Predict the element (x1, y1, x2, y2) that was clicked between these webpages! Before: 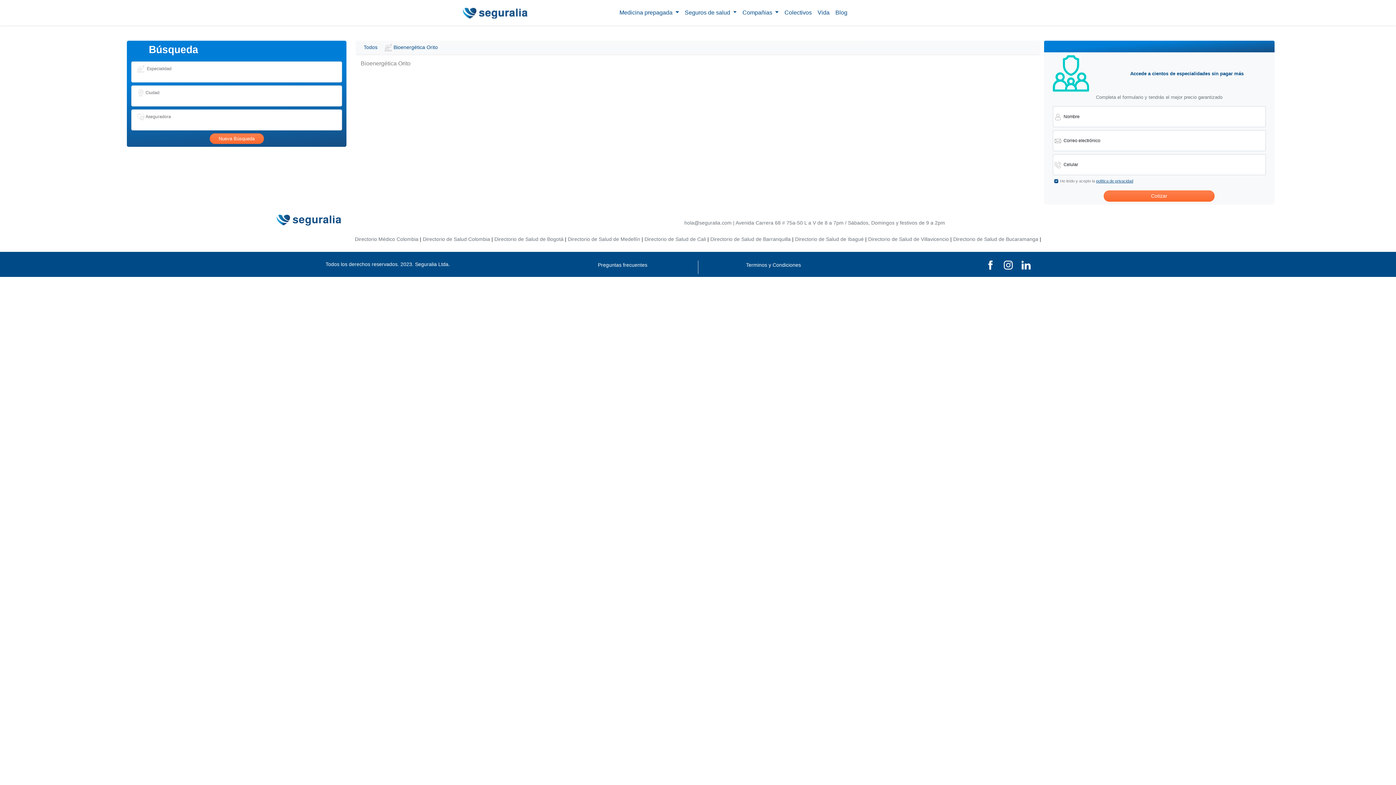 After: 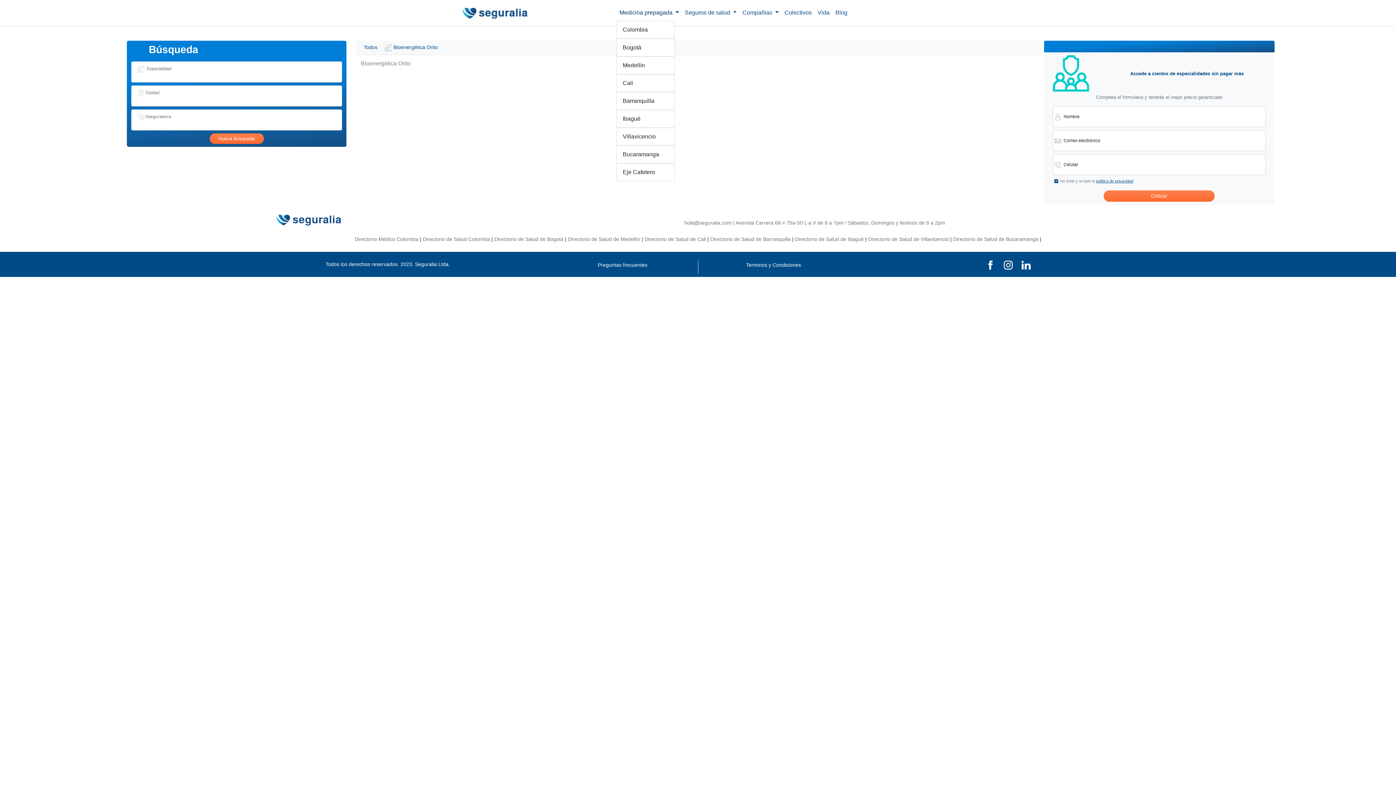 Action: label: Medicina prepagada  bbox: (616, 5, 682, 20)